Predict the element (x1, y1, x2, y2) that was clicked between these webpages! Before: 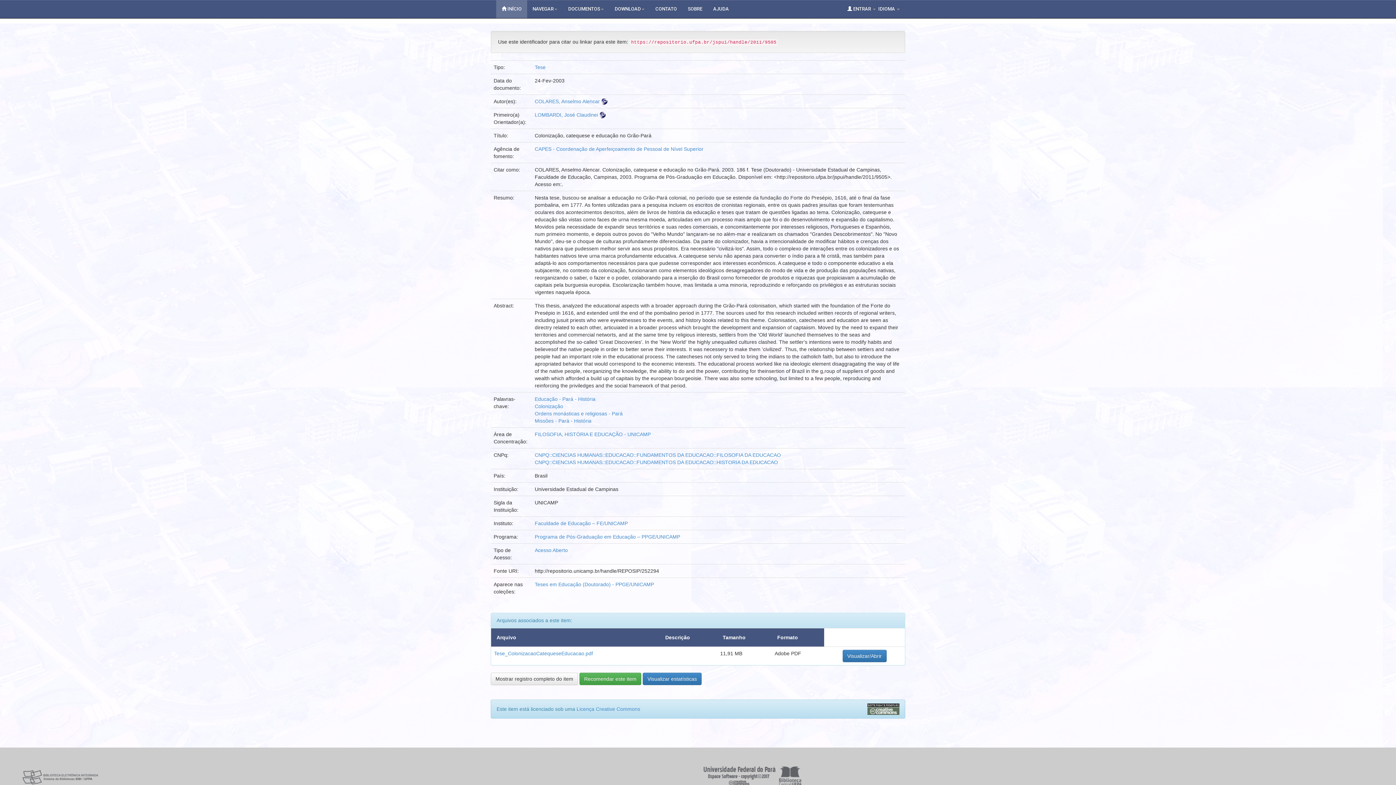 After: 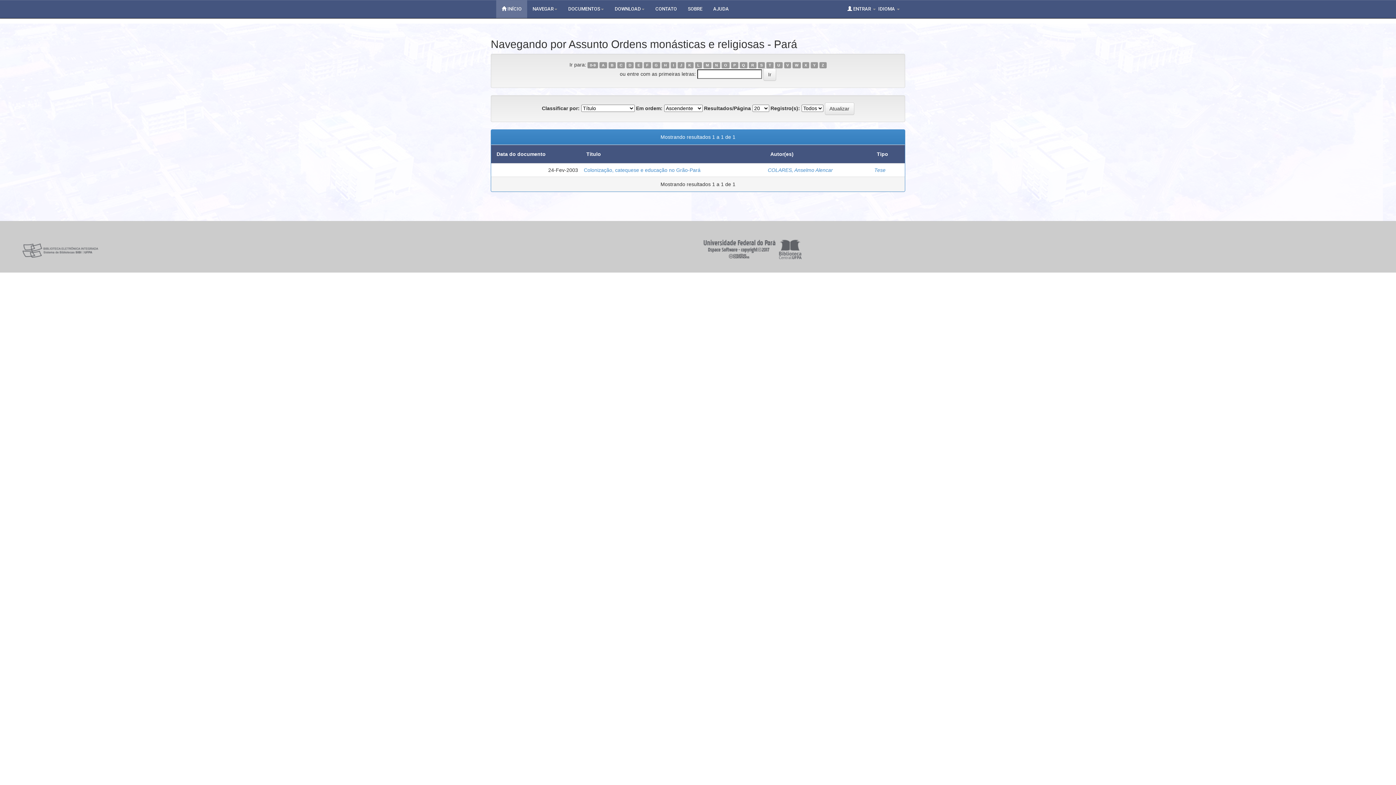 Action: label: Ordens monásticas e religiosas - Pará bbox: (534, 410, 622, 416)